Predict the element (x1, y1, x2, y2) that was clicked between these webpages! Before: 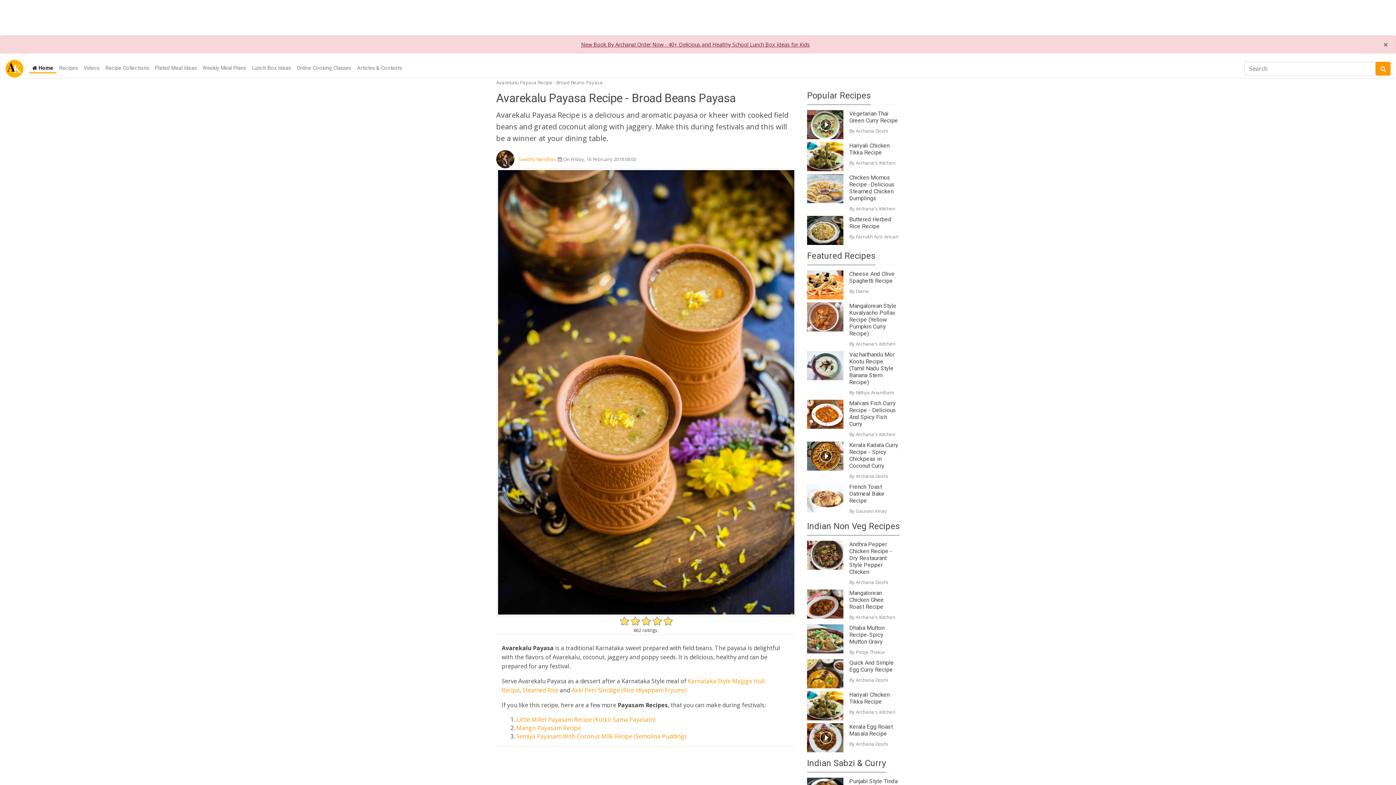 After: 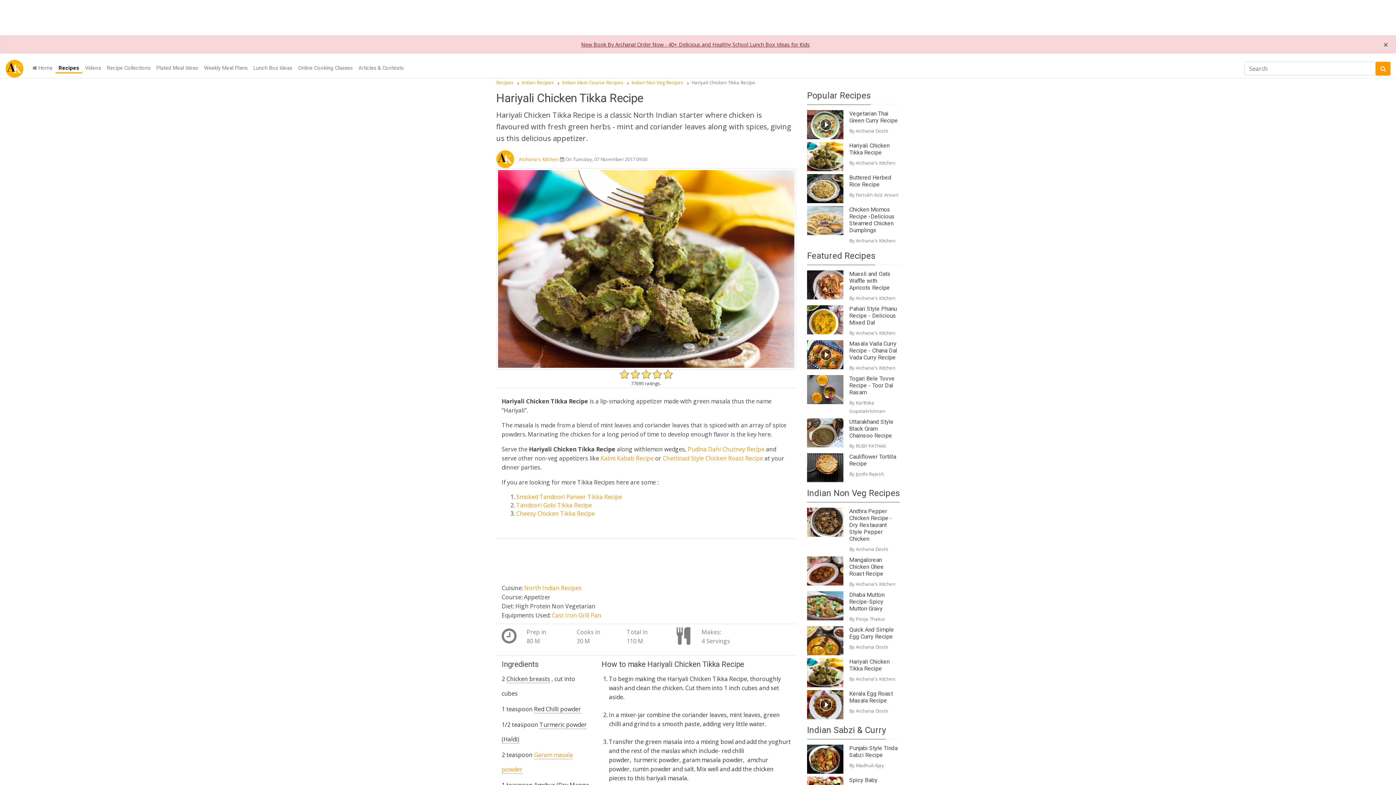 Action: bbox: (849, 691, 900, 705) label: Hariyali Chicken Tikka Recipe